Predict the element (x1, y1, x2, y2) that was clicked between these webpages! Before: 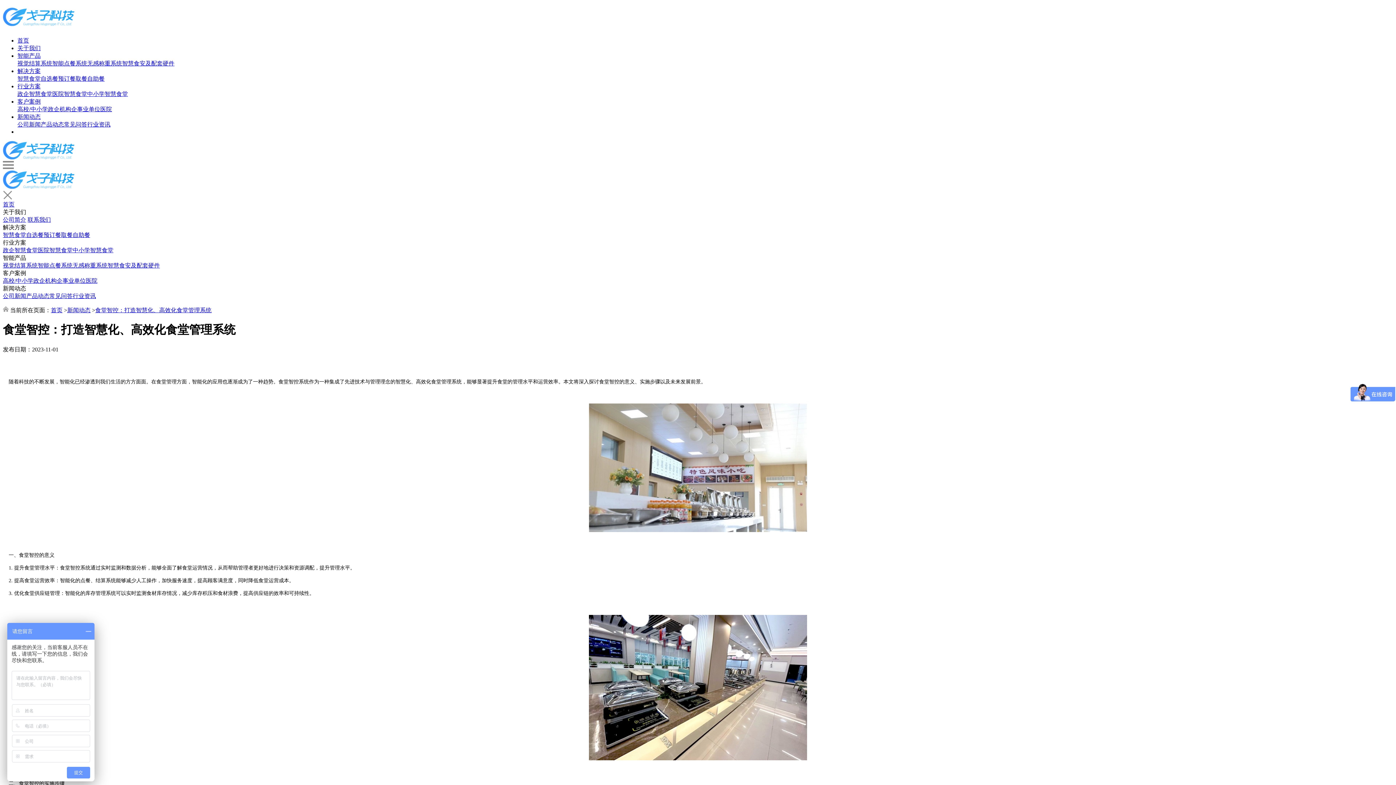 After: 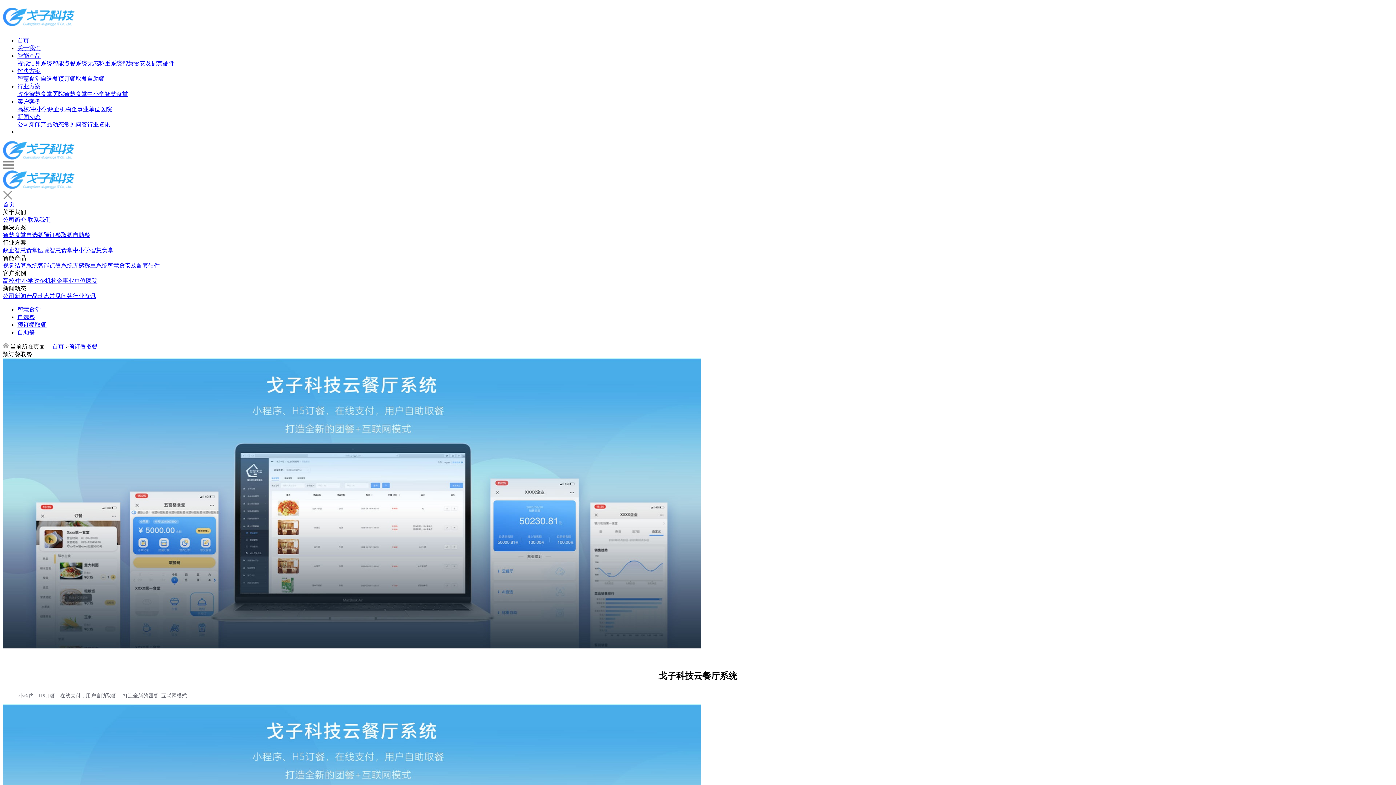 Action: bbox: (58, 75, 87, 81) label: 预订餐取餐